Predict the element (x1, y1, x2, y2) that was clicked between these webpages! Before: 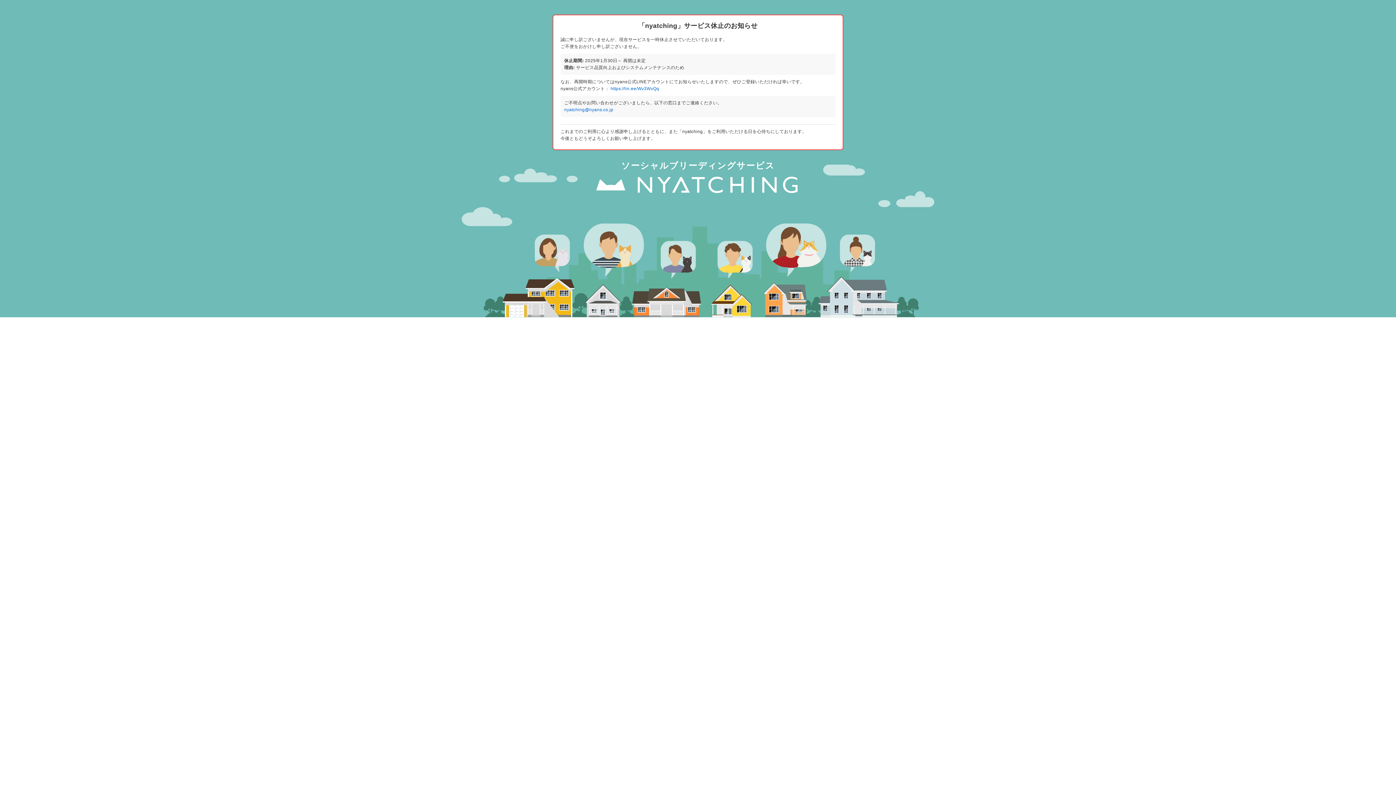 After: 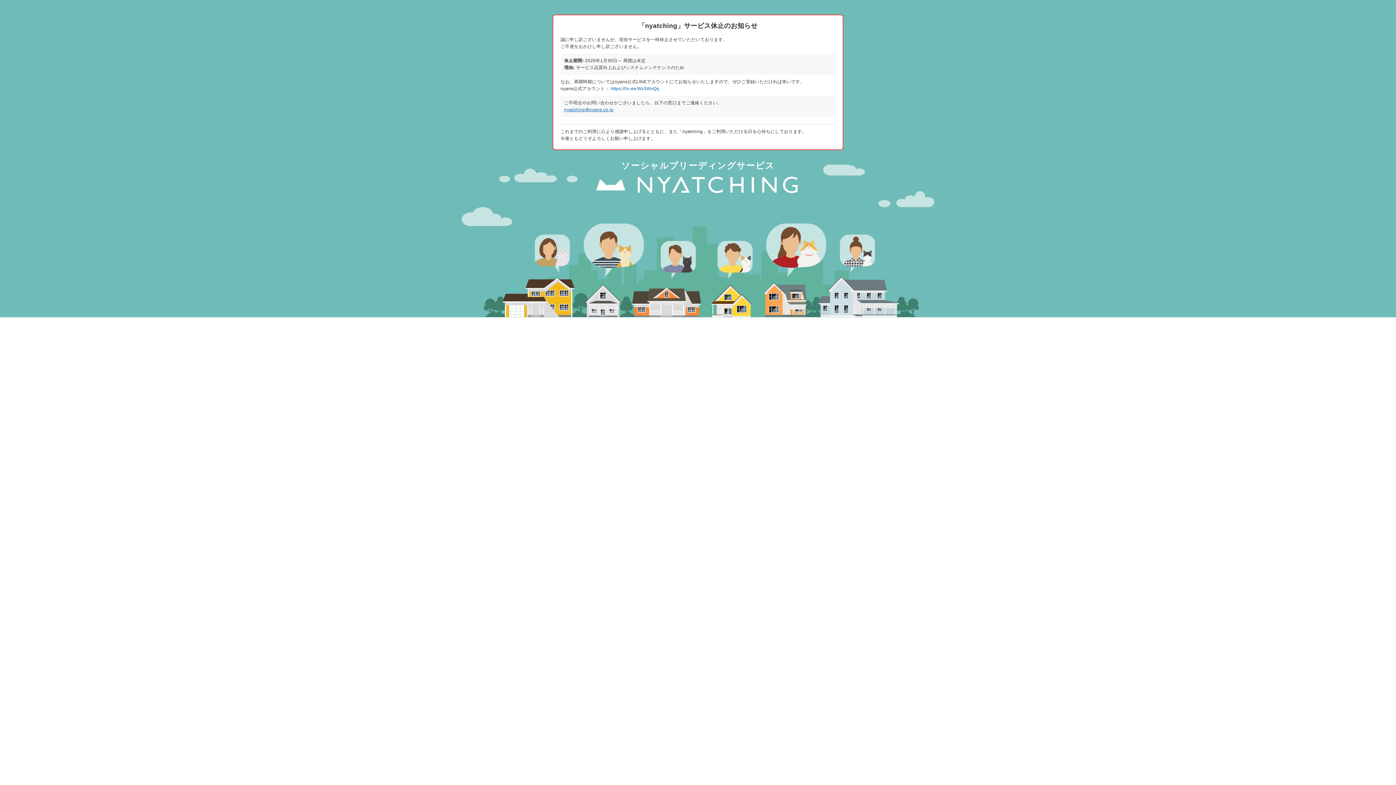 Action: label: nyatching@nyans.co.jp bbox: (564, 107, 613, 112)